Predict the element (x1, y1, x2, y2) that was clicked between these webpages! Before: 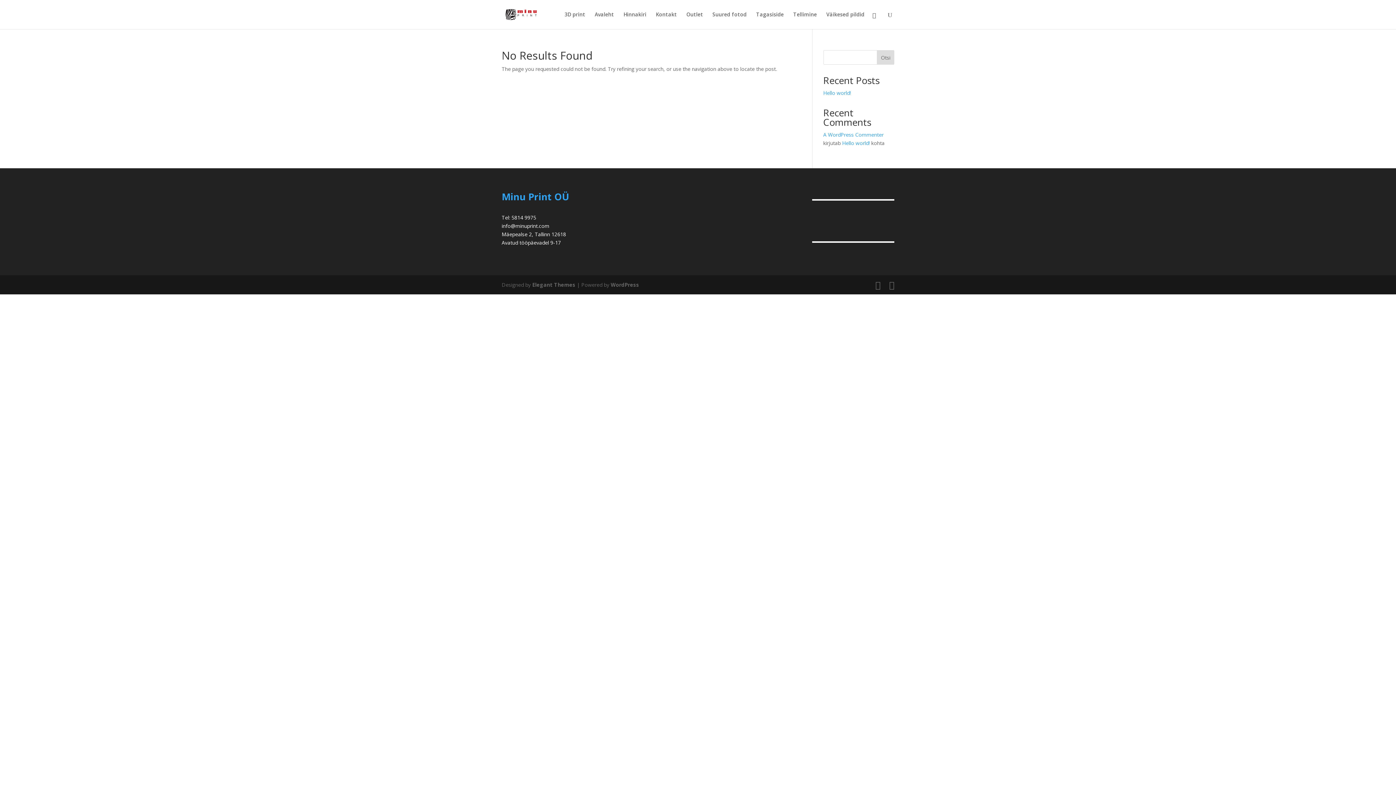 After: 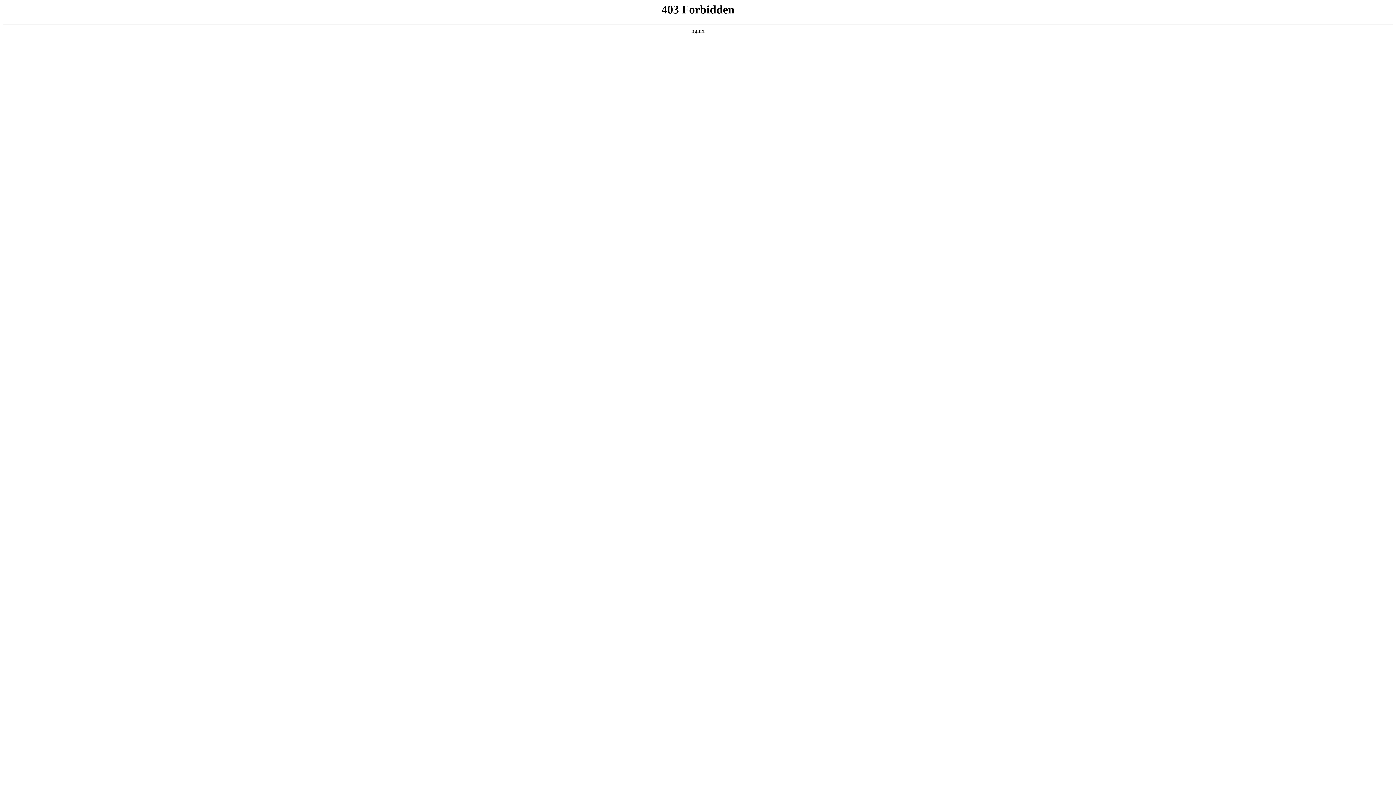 Action: bbox: (610, 281, 639, 288) label: WordPress